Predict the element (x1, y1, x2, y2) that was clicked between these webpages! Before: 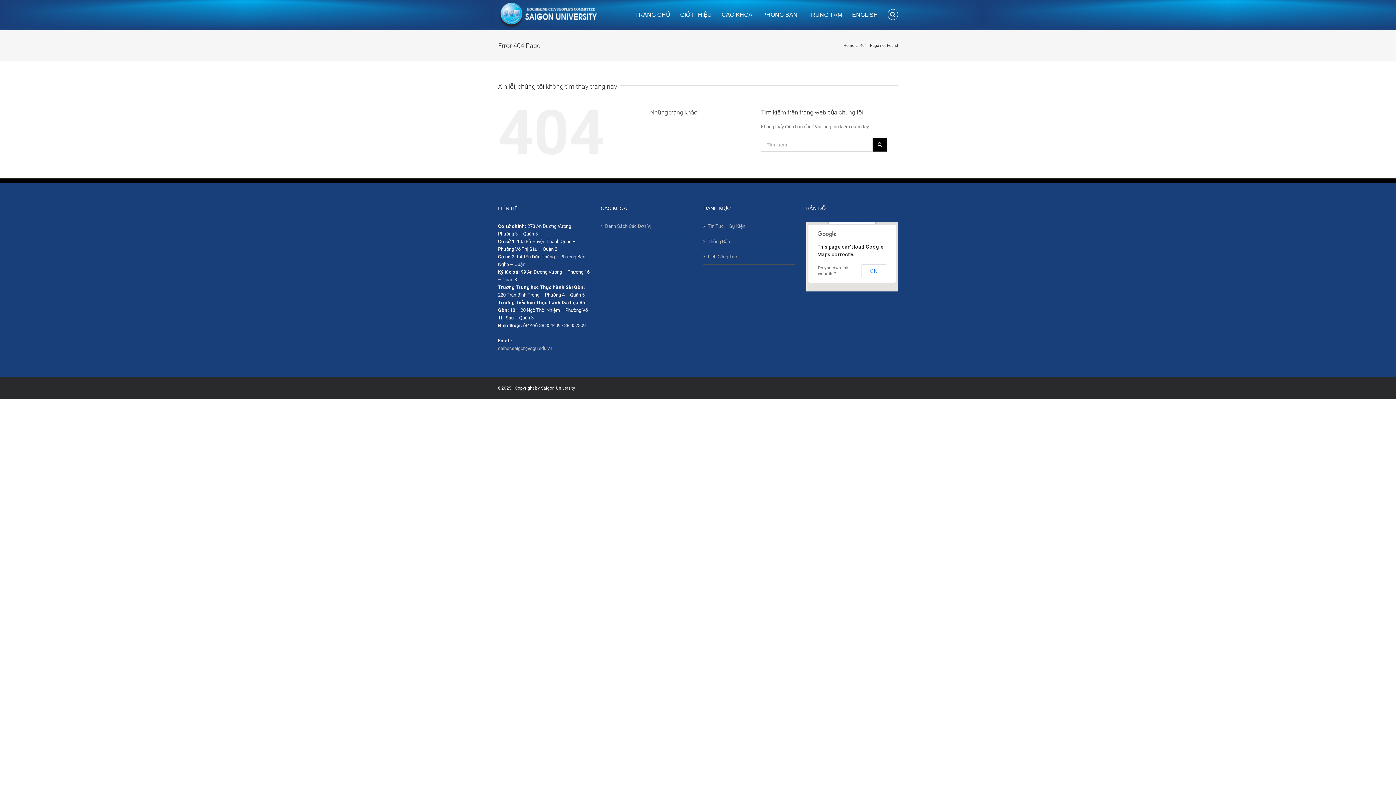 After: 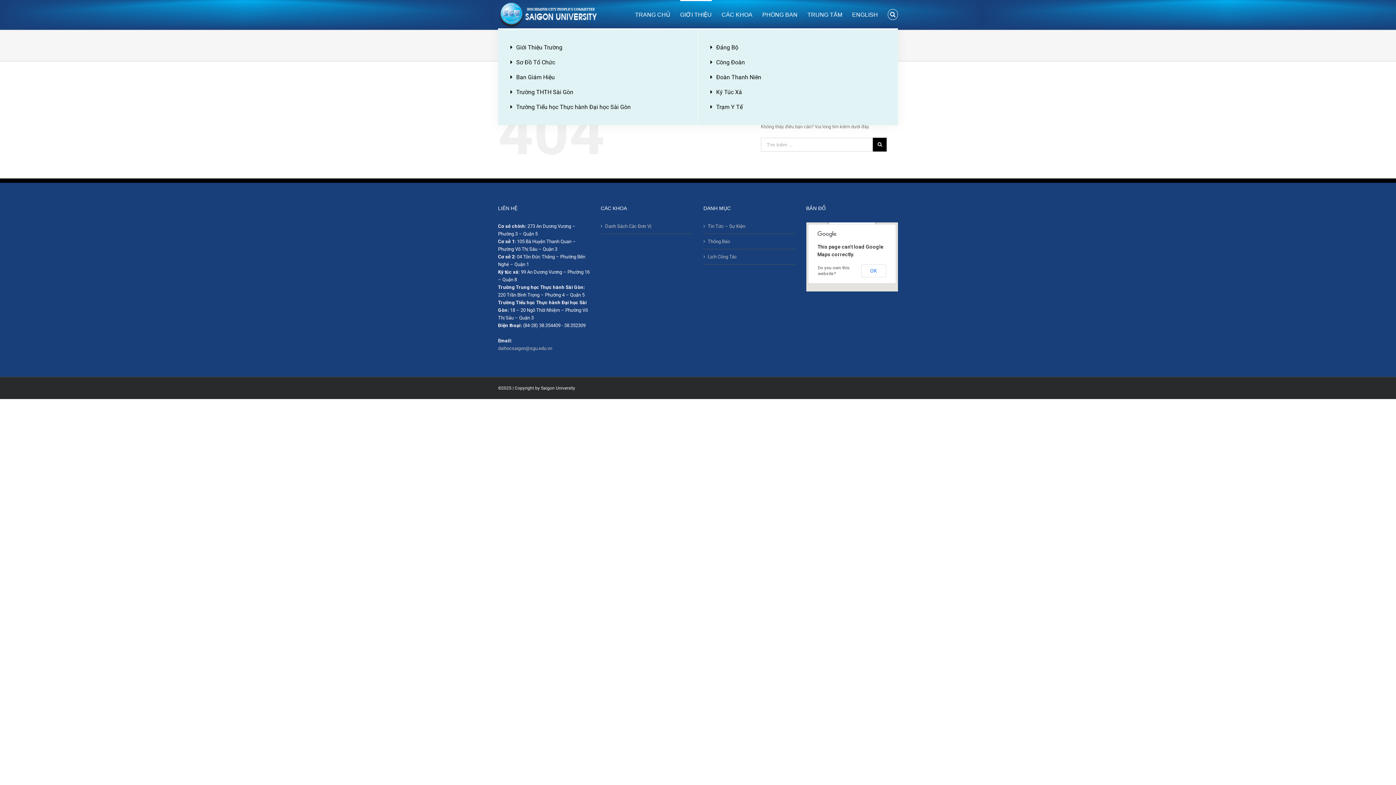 Action: bbox: (680, 0, 711, 28) label: GIỚI THIỆU